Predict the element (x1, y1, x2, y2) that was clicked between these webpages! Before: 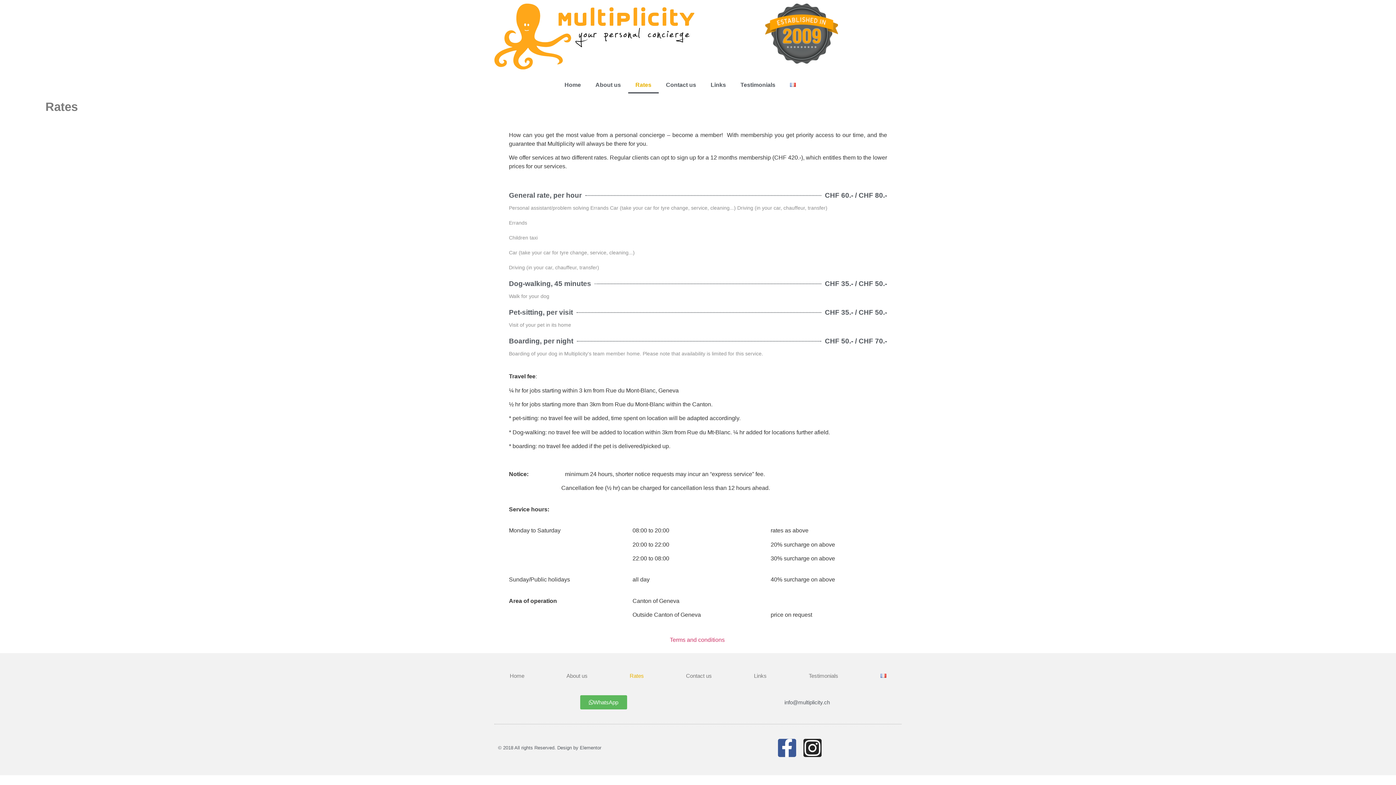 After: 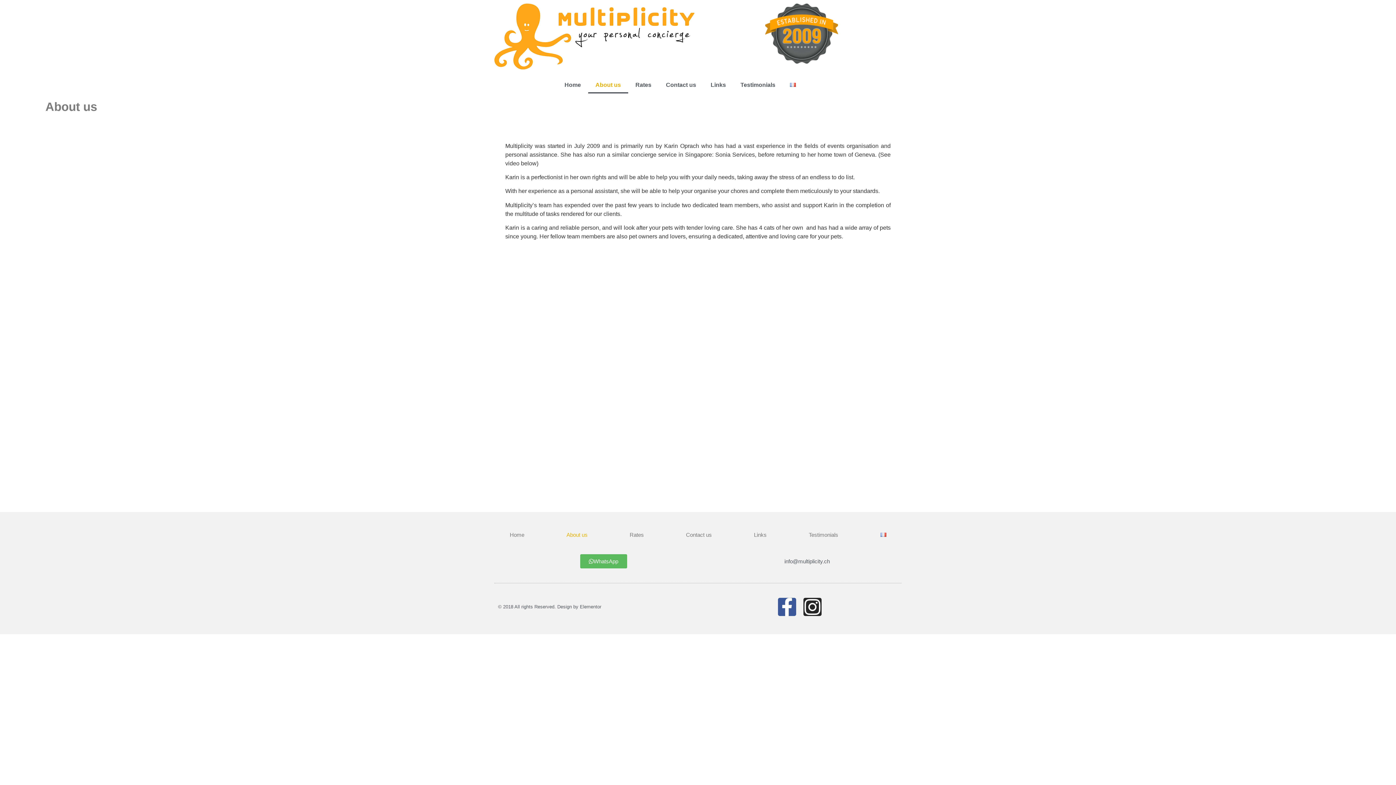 Action: label: About us bbox: (588, 76, 628, 93)